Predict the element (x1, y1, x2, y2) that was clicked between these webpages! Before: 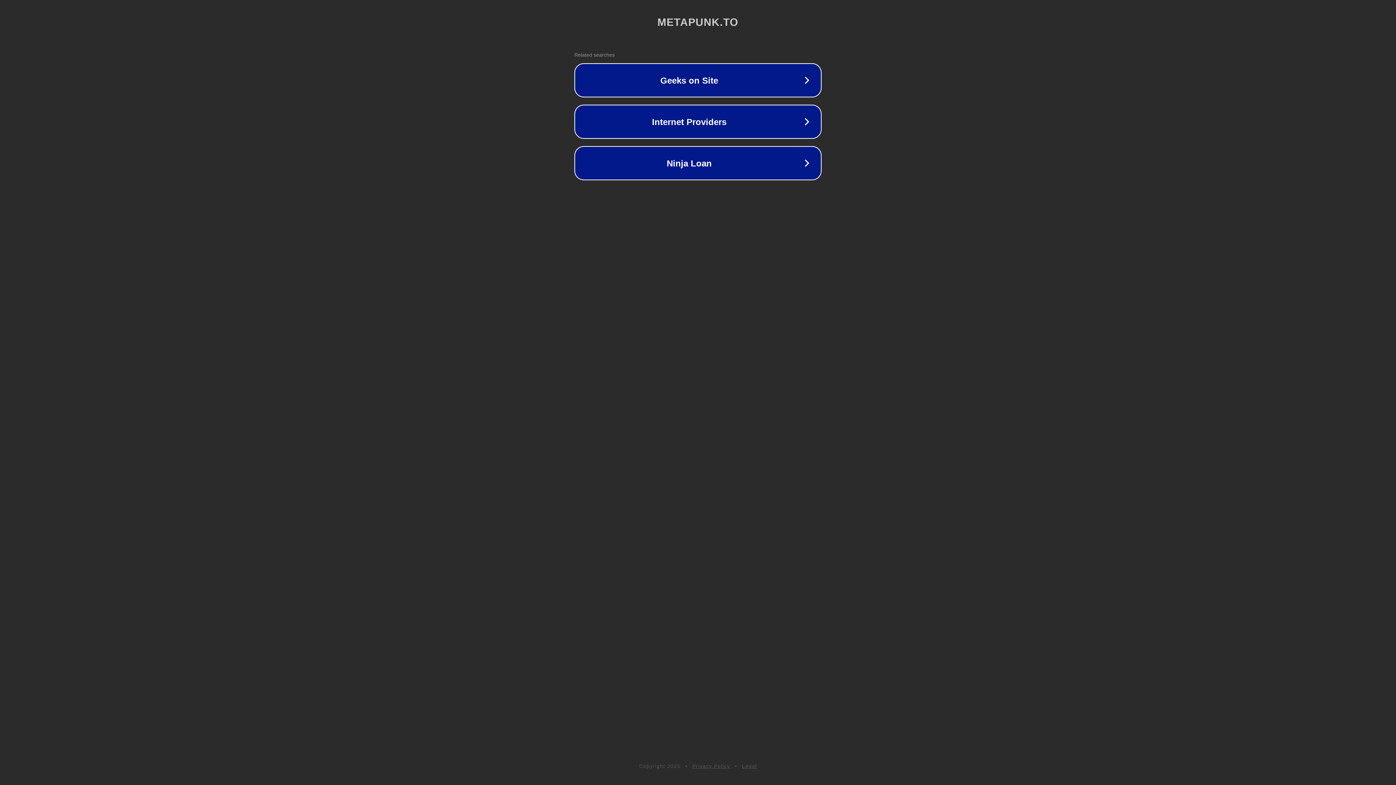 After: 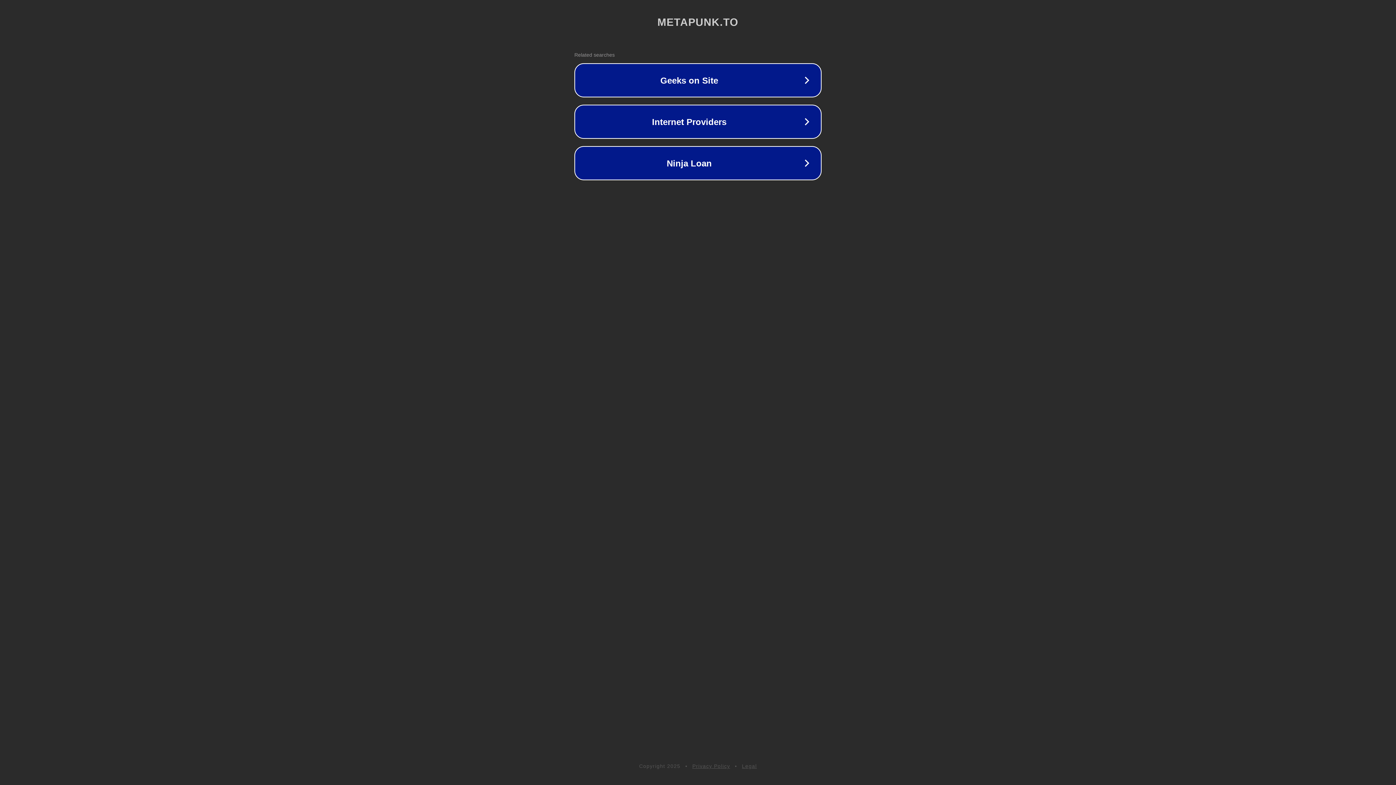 Action: label: Legal bbox: (742, 763, 757, 769)